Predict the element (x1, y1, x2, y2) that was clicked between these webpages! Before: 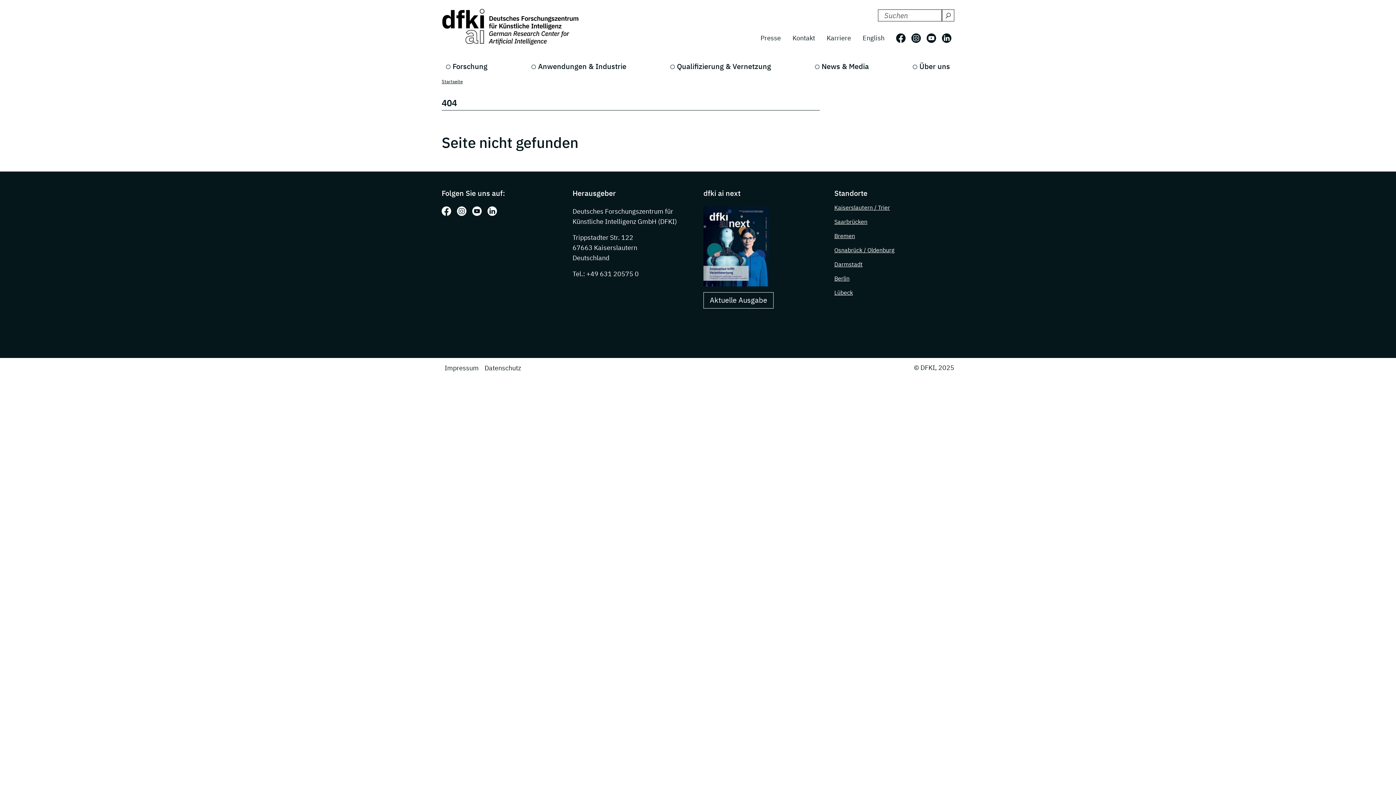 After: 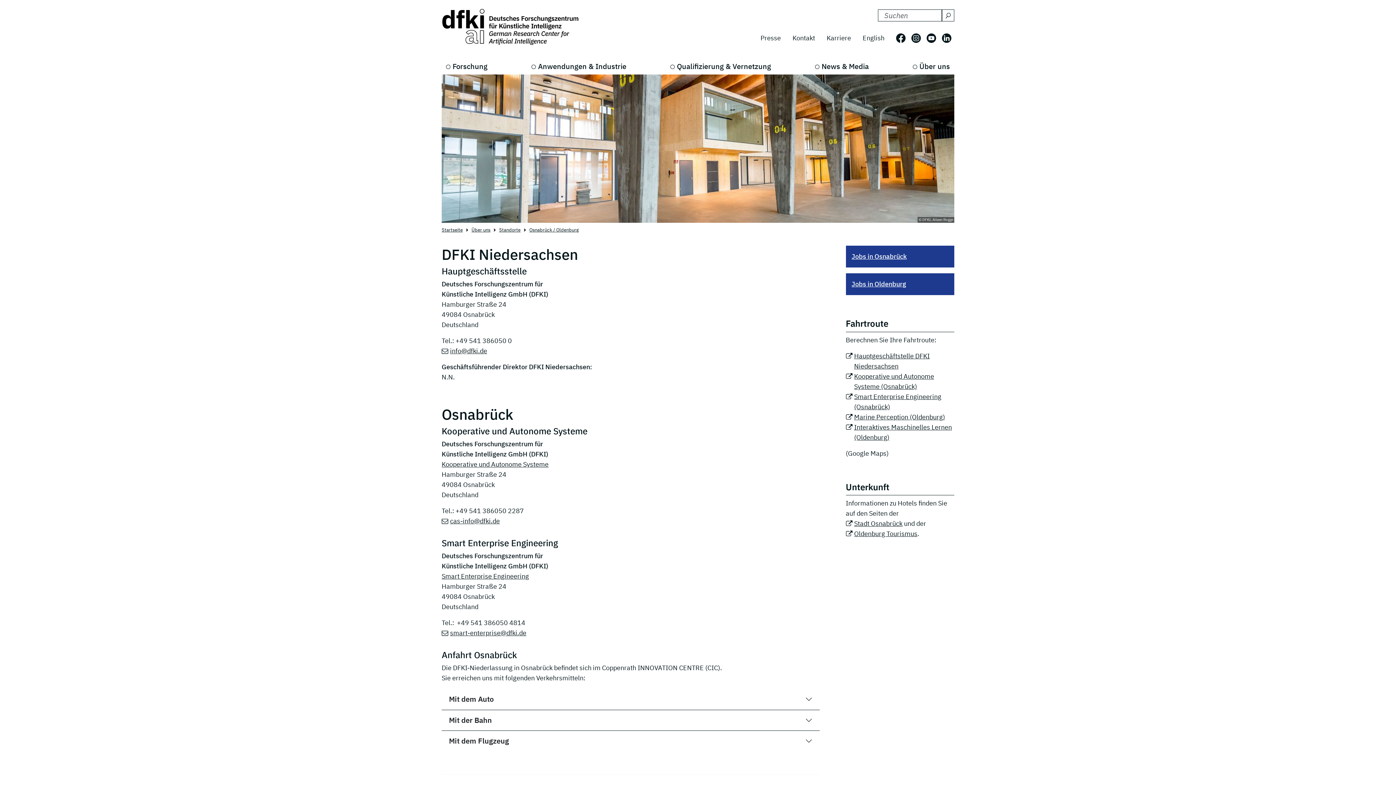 Action: bbox: (834, 246, 894, 253) label: Osnabrück / Oldenburg